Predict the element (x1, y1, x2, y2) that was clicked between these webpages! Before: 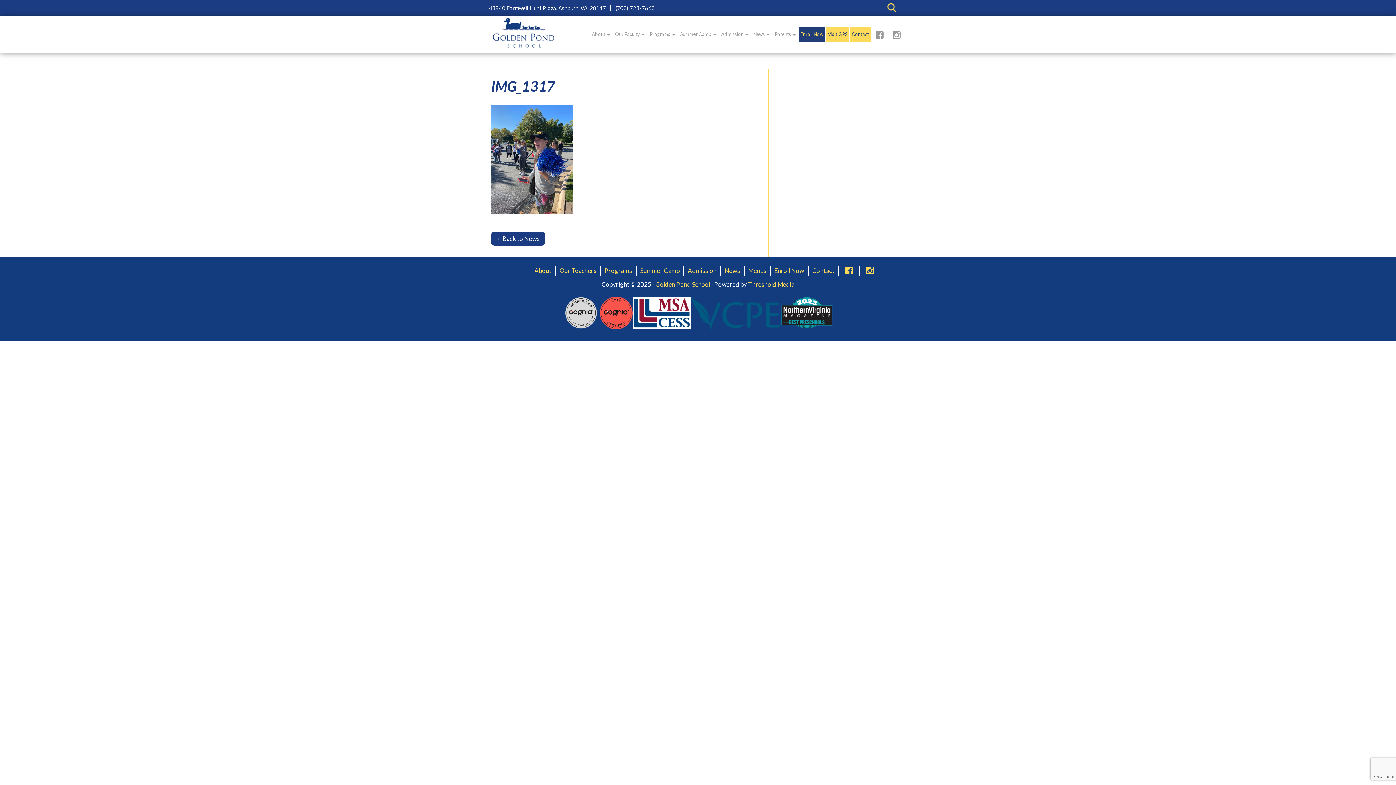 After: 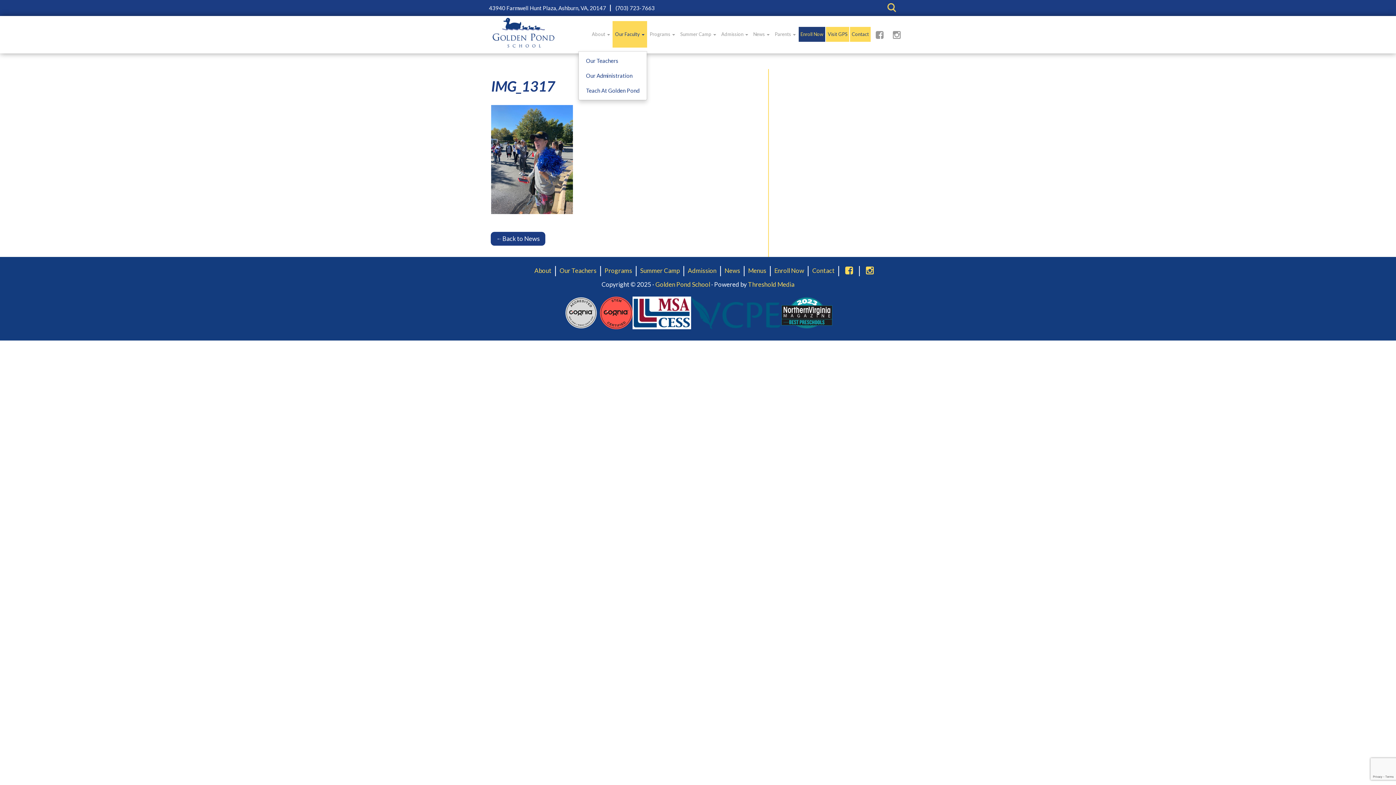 Action: bbox: (612, 21, 647, 47) label: Our Faculty 